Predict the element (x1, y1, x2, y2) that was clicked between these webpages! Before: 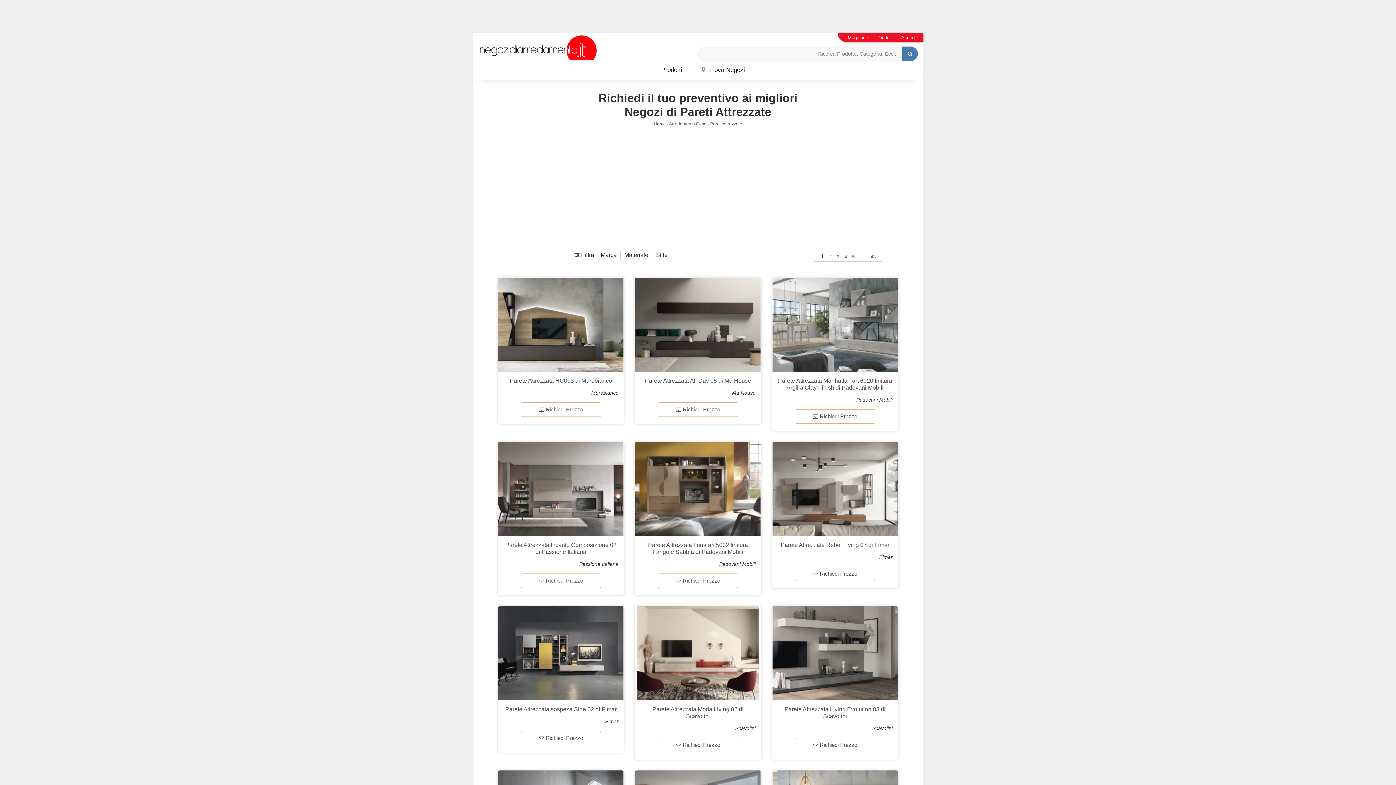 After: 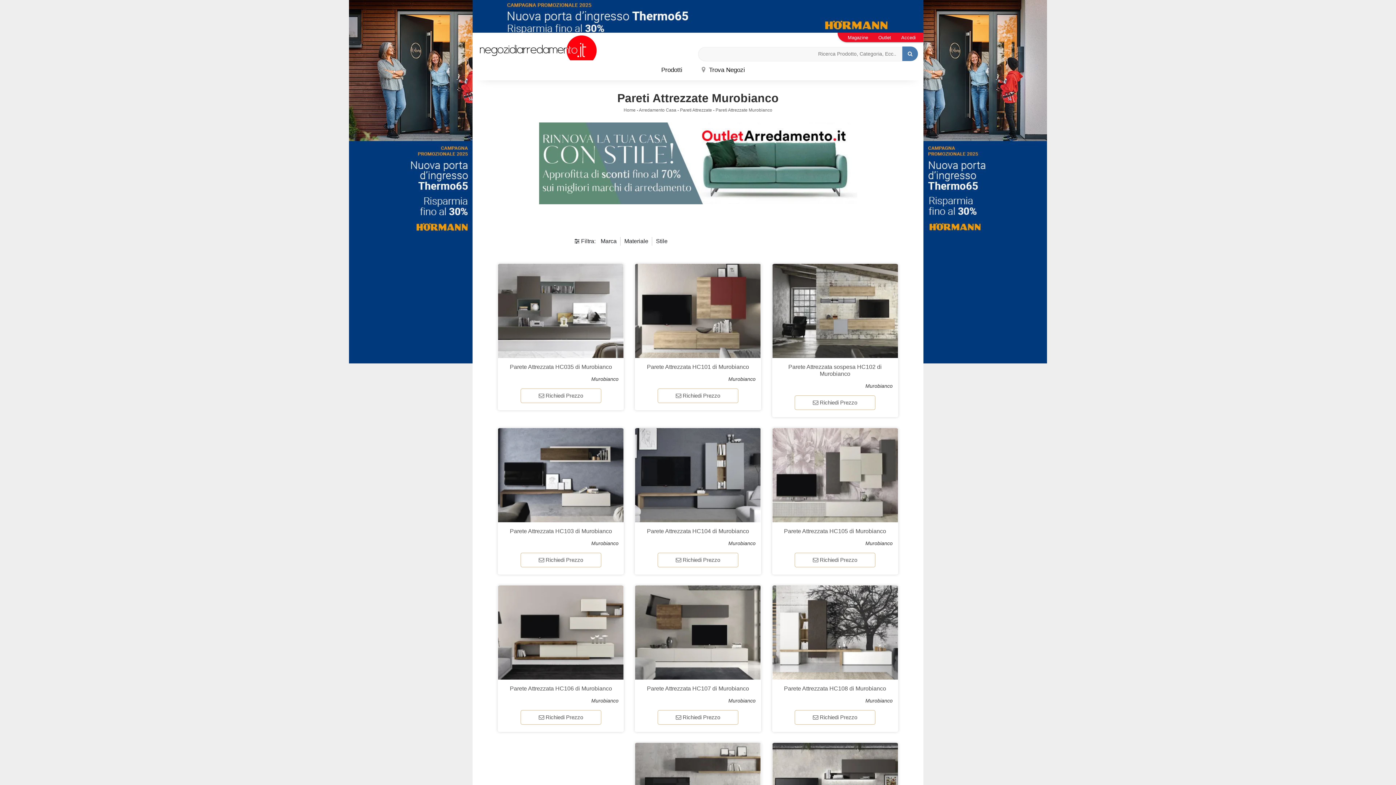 Action: label: Murobianco bbox: (591, 390, 618, 395)